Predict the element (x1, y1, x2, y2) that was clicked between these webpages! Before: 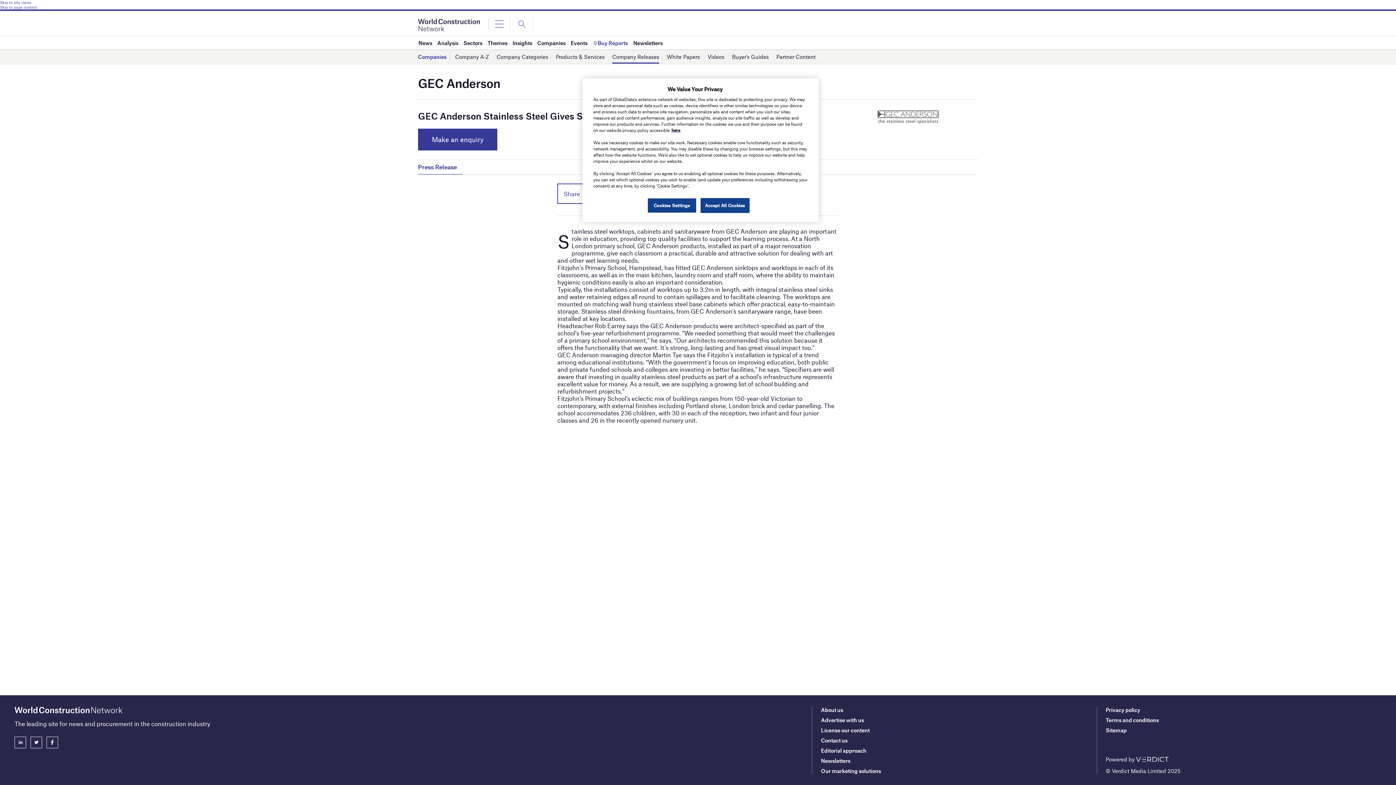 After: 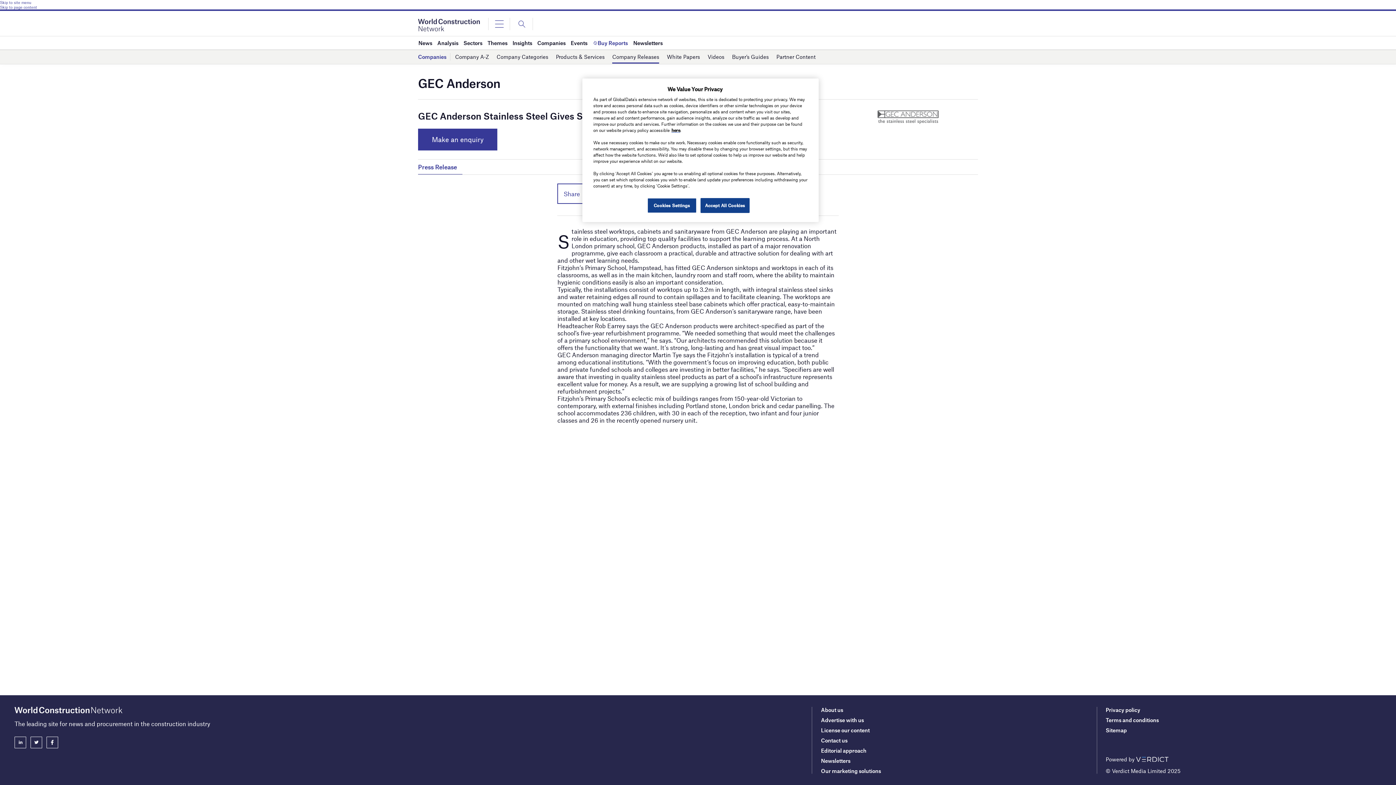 Action: bbox: (46, 737, 58, 748)